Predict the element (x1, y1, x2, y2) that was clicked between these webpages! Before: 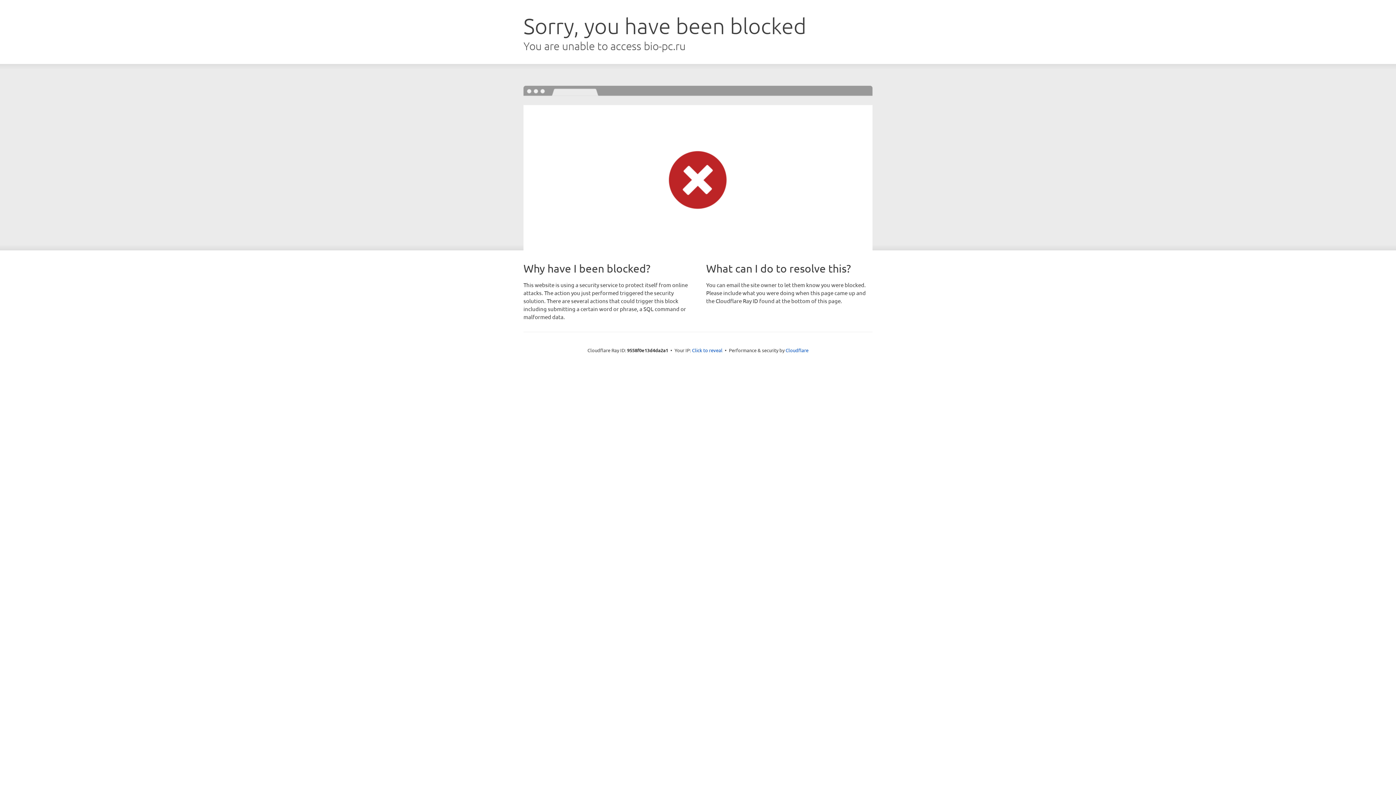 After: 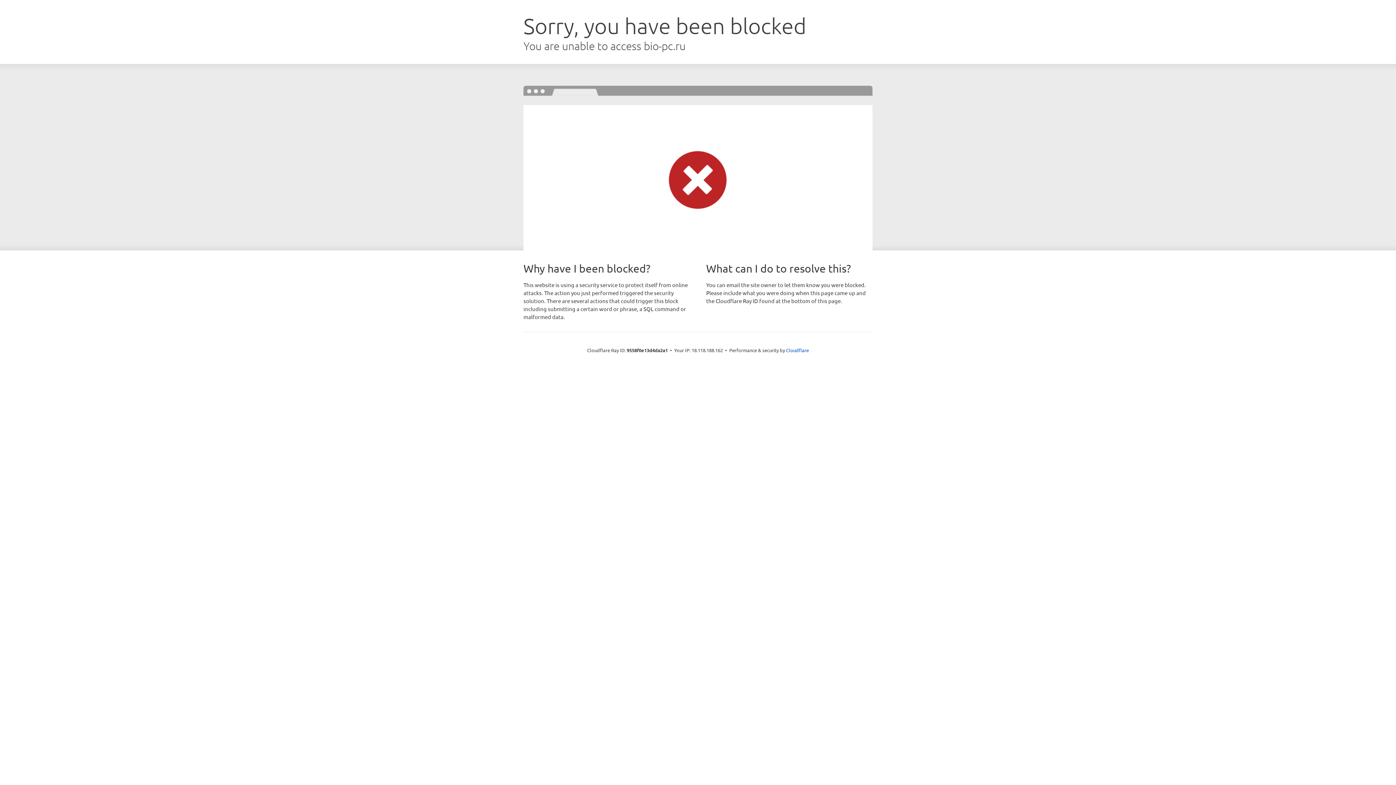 Action: bbox: (692, 346, 722, 353) label: Click to reveal